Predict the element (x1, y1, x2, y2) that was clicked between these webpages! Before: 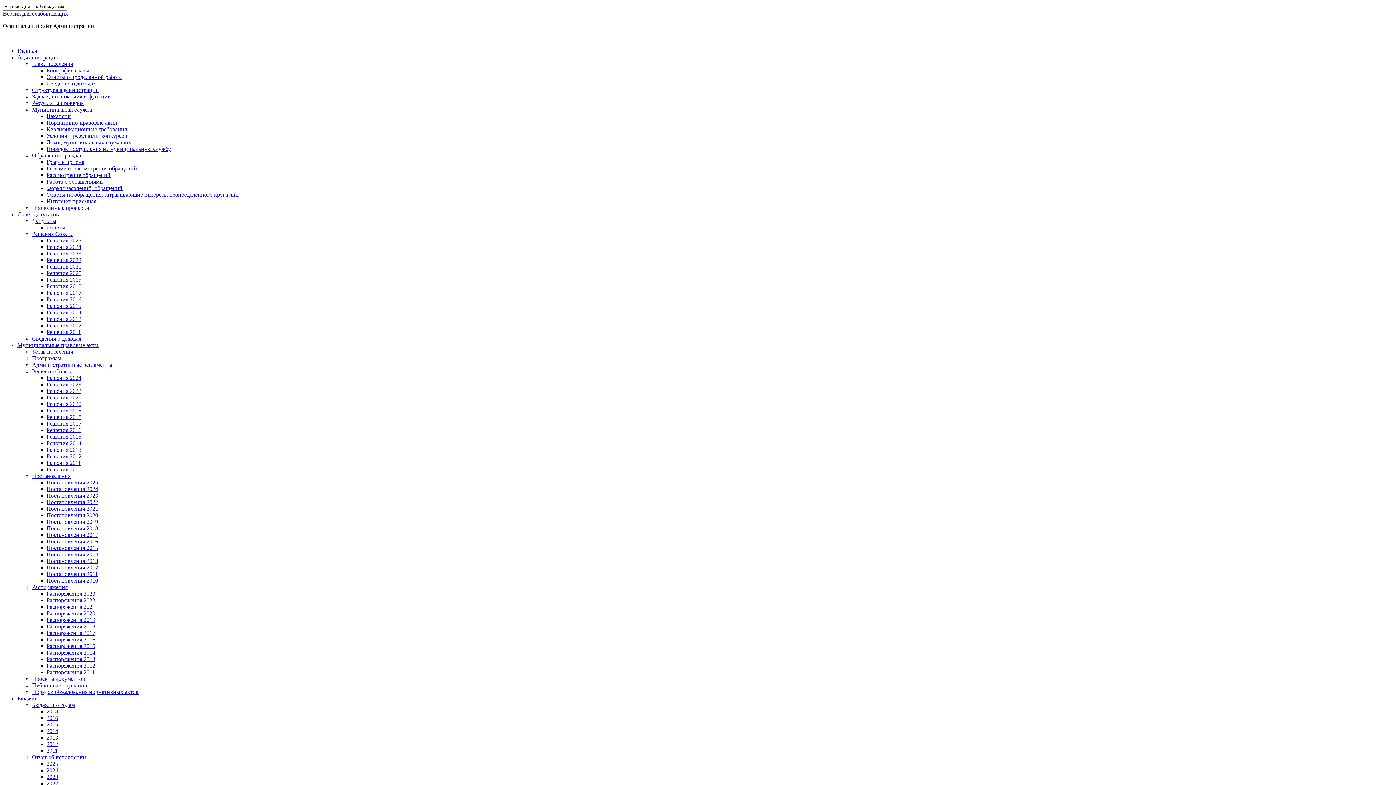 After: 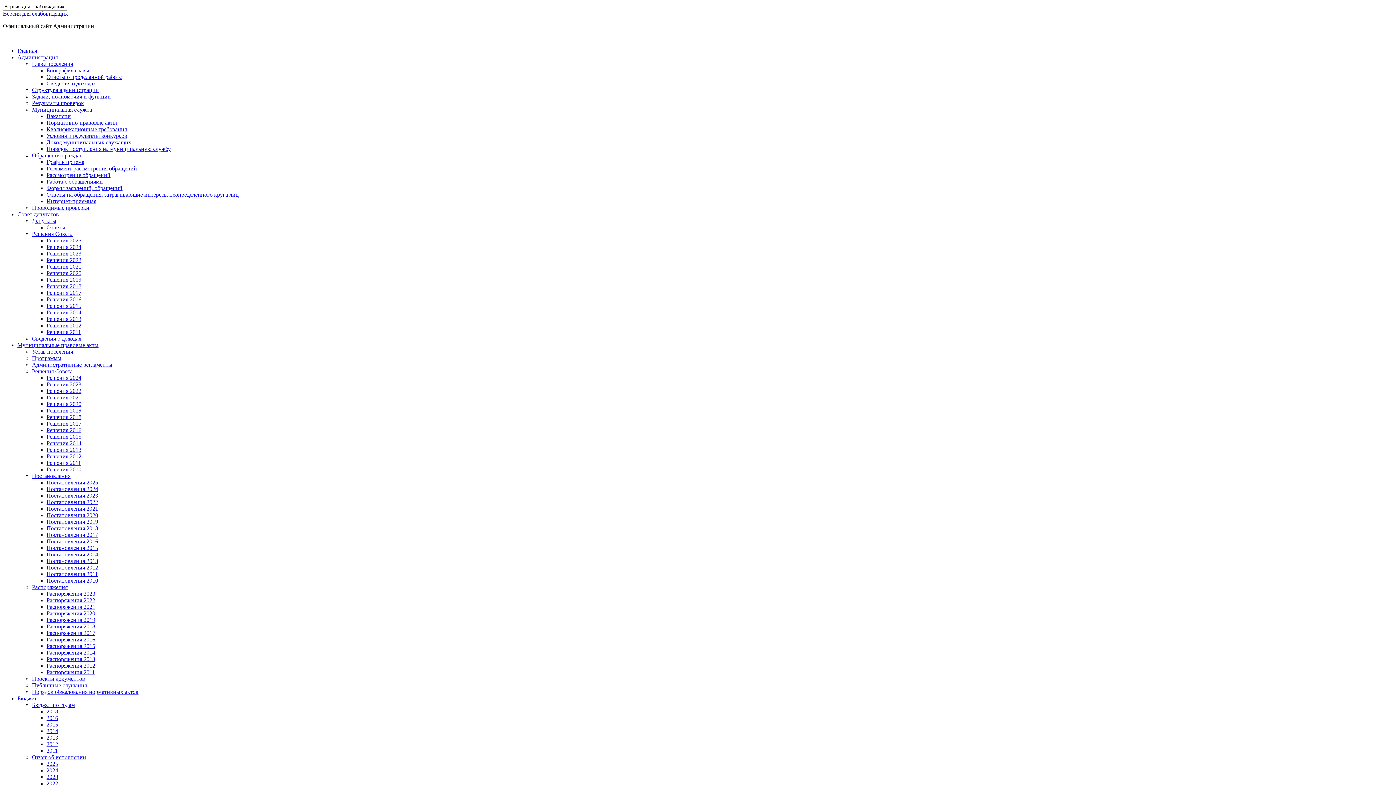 Action: label: 2023 bbox: (46, 774, 58, 780)